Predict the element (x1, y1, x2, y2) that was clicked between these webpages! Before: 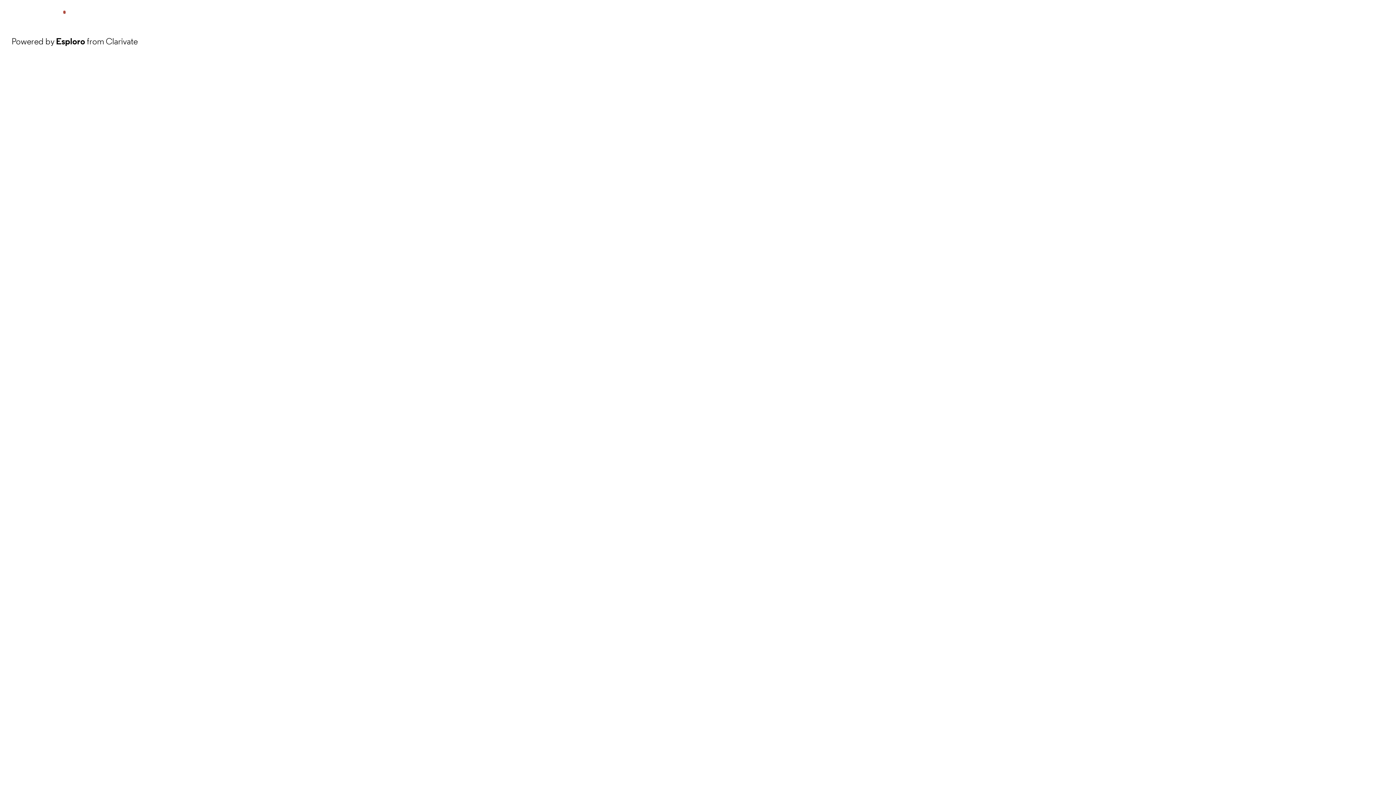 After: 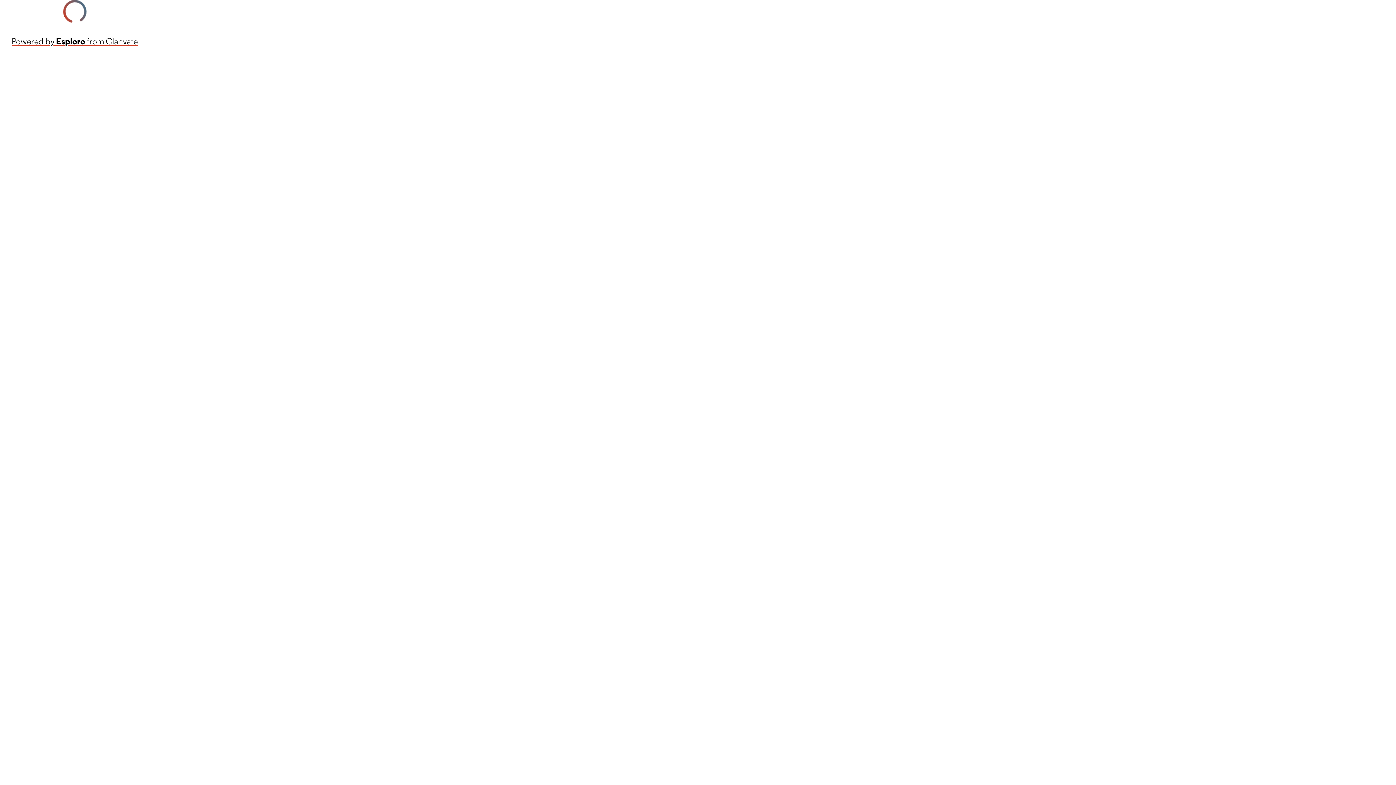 Action: label: Powered by Esploro from Clarivate bbox: (11, 34, 137, 48)